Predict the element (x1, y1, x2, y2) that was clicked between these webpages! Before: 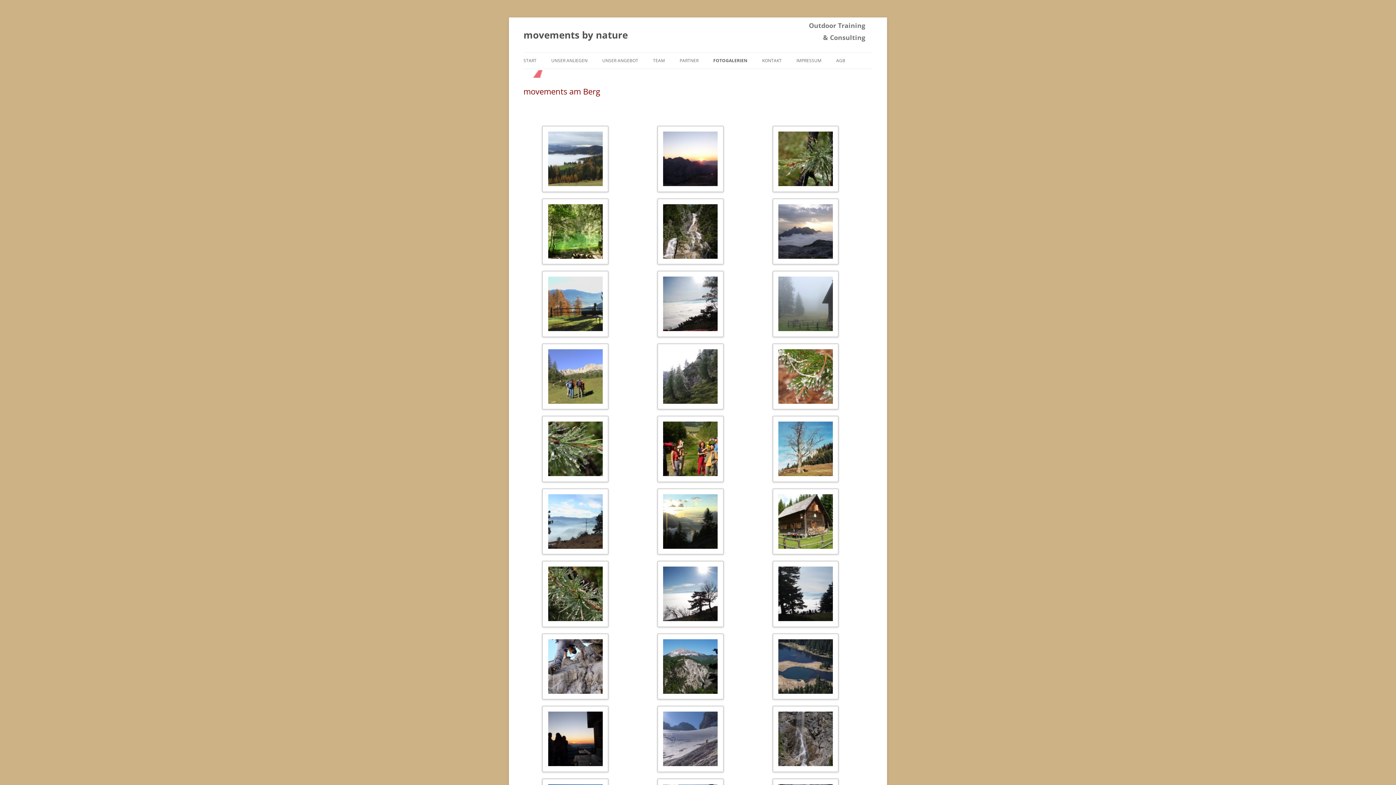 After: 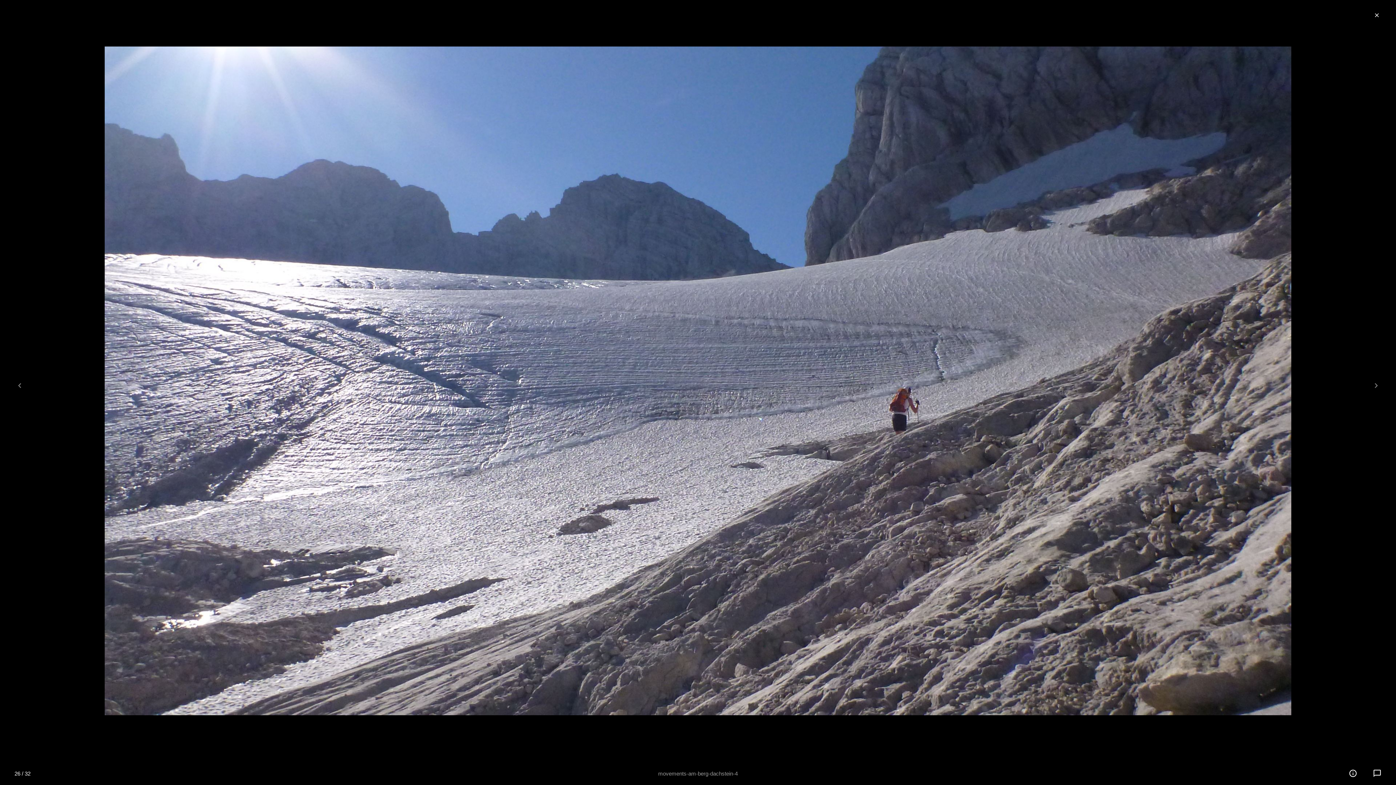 Action: bbox: (638, 706, 742, 775)